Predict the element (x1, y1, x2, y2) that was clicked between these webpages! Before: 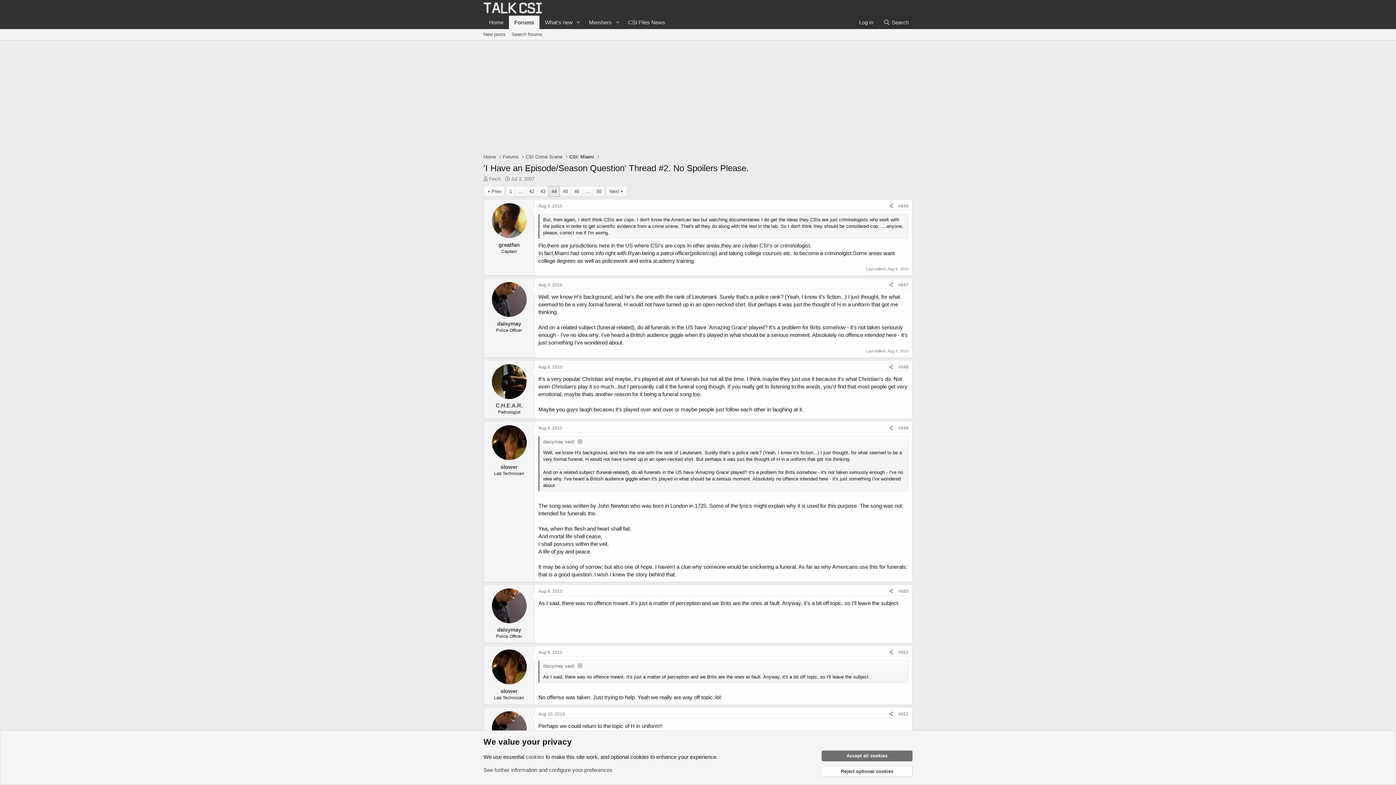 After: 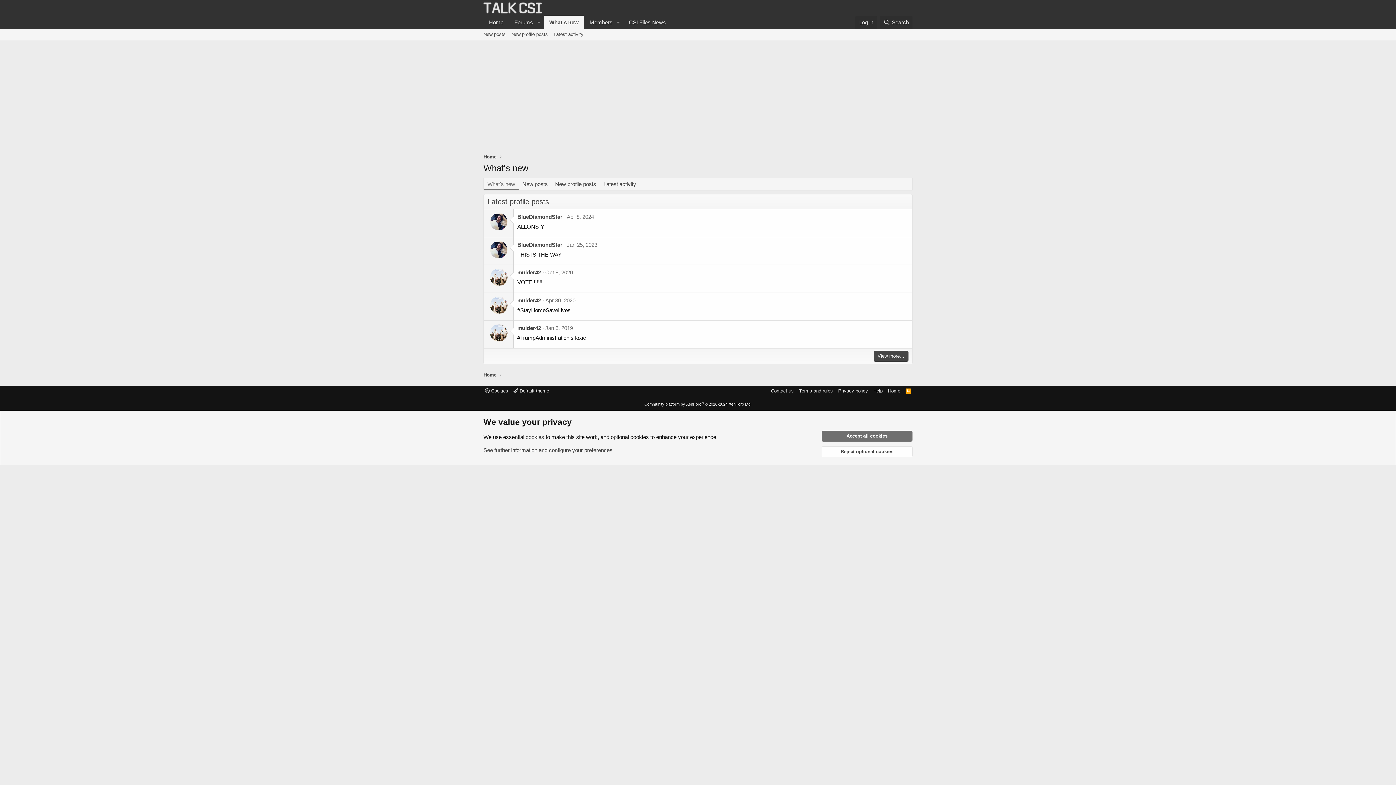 Action: bbox: (539, 15, 573, 29) label: What's new